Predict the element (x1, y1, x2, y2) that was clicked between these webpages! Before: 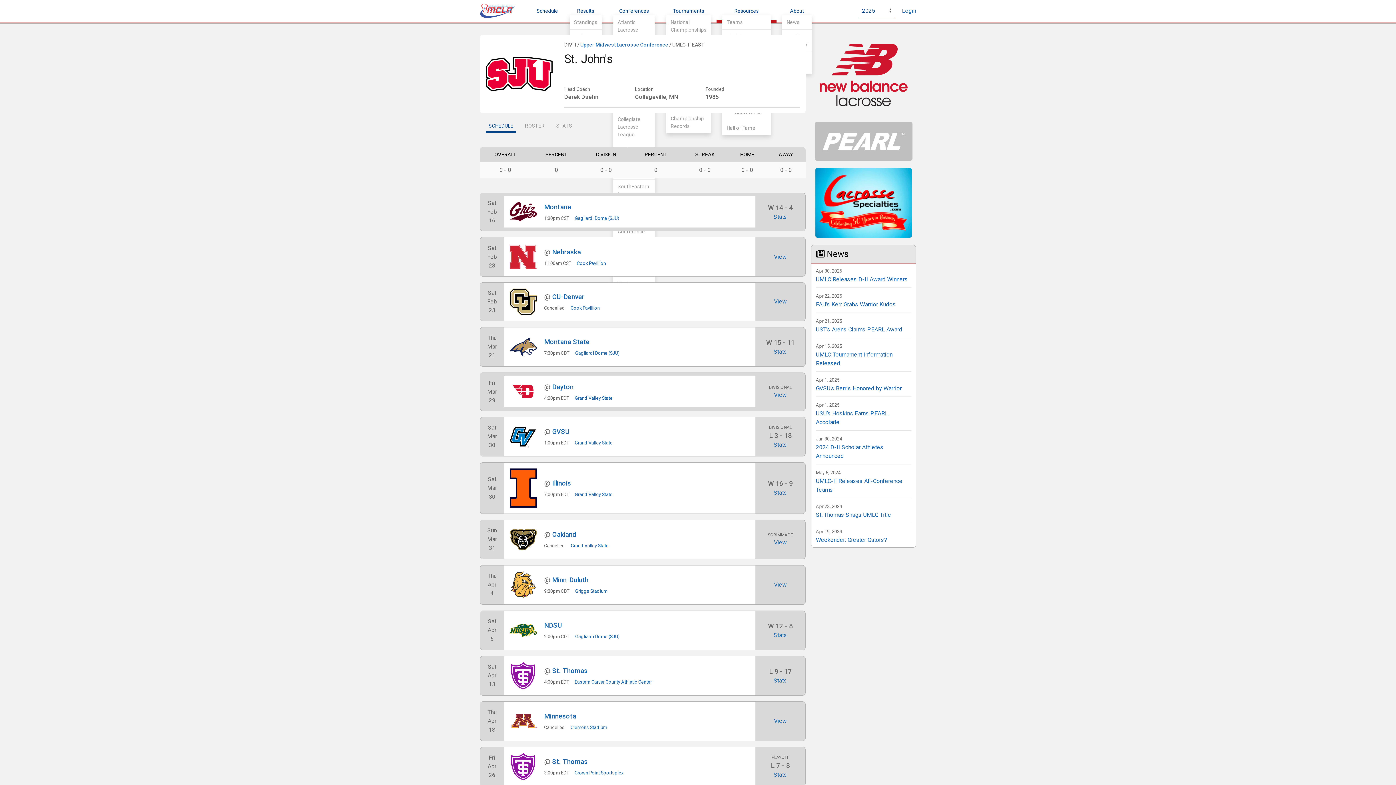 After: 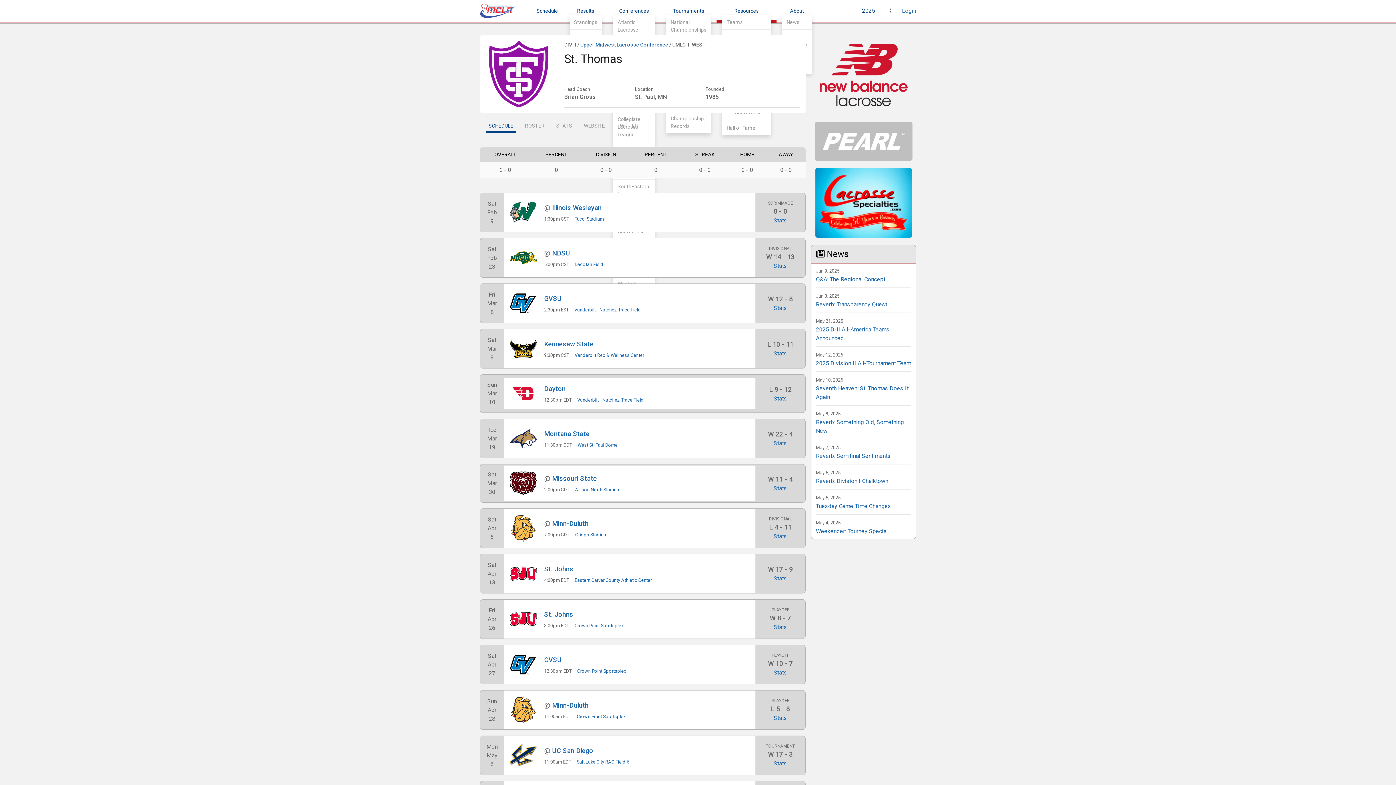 Action: label: St. Thomas bbox: (552, 758, 587, 765)